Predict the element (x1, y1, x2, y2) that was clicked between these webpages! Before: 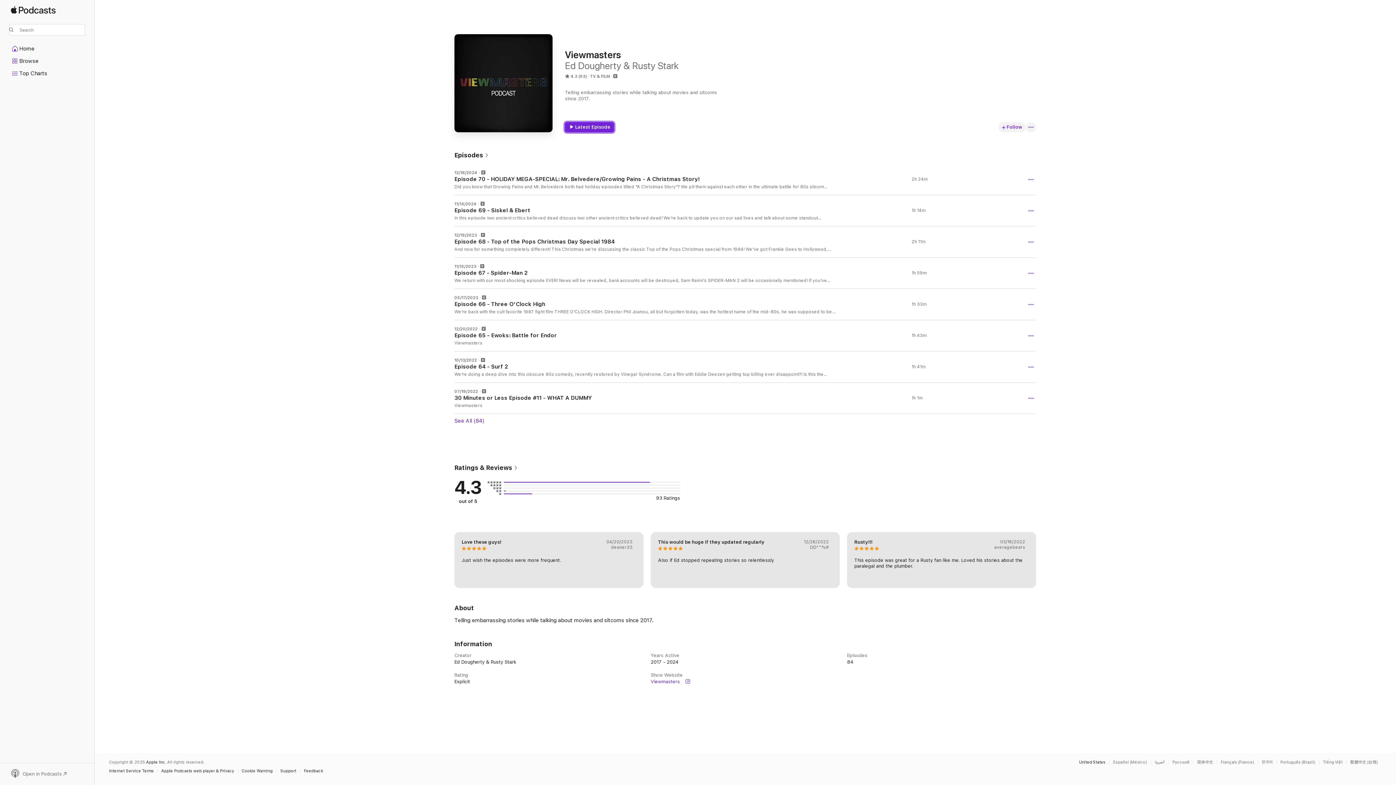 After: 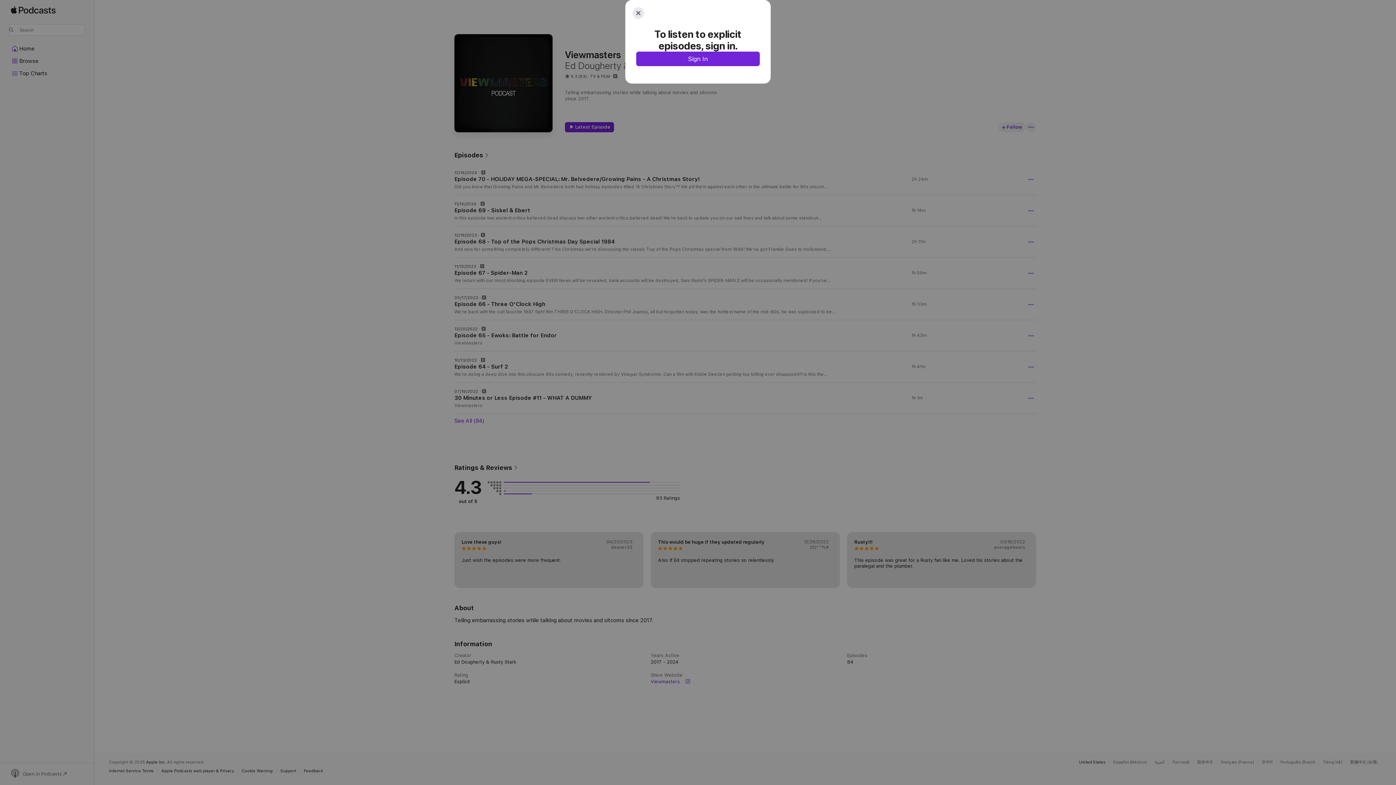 Action: label: Play bbox: (456, 176, 462, 182)